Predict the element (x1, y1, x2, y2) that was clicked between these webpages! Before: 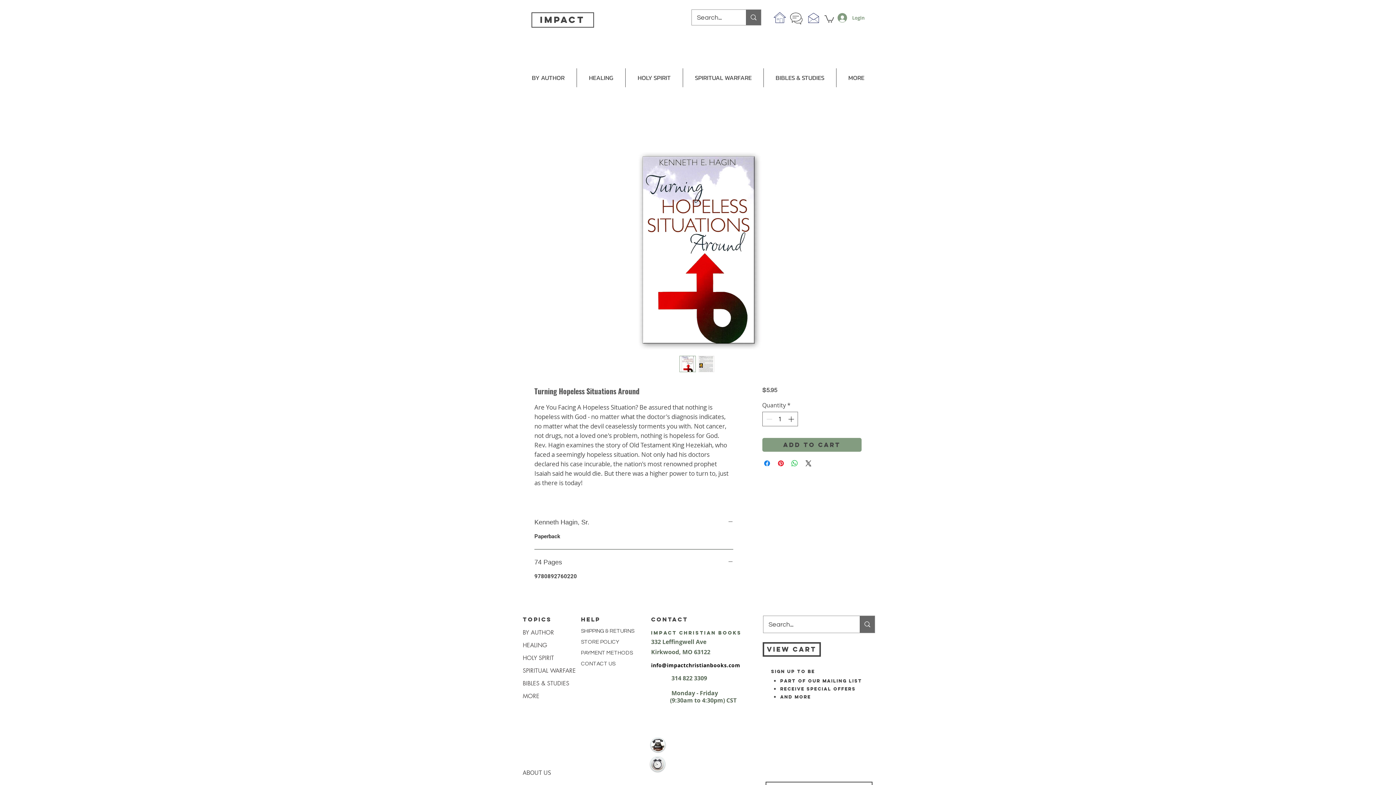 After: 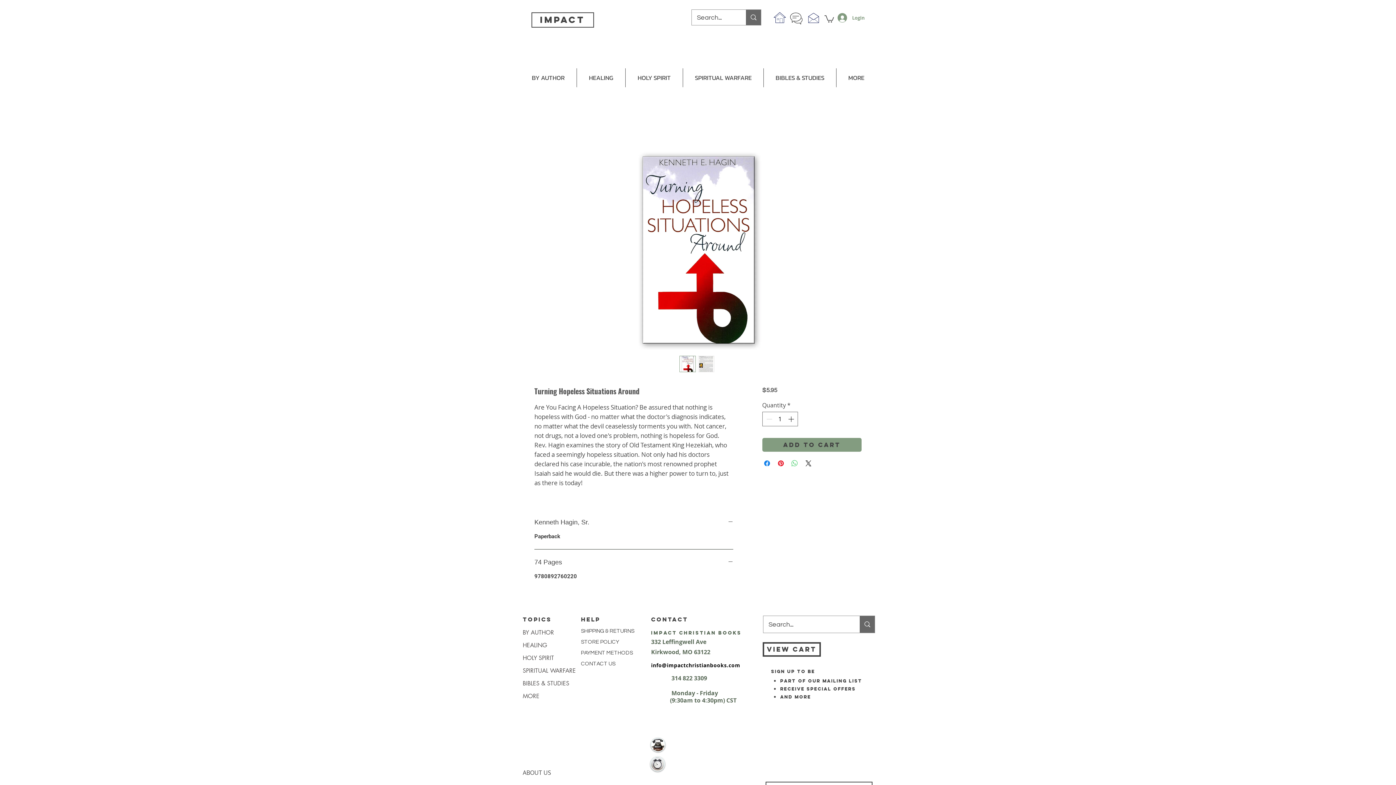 Action: label: Share on WhatsApp bbox: (790, 459, 799, 468)